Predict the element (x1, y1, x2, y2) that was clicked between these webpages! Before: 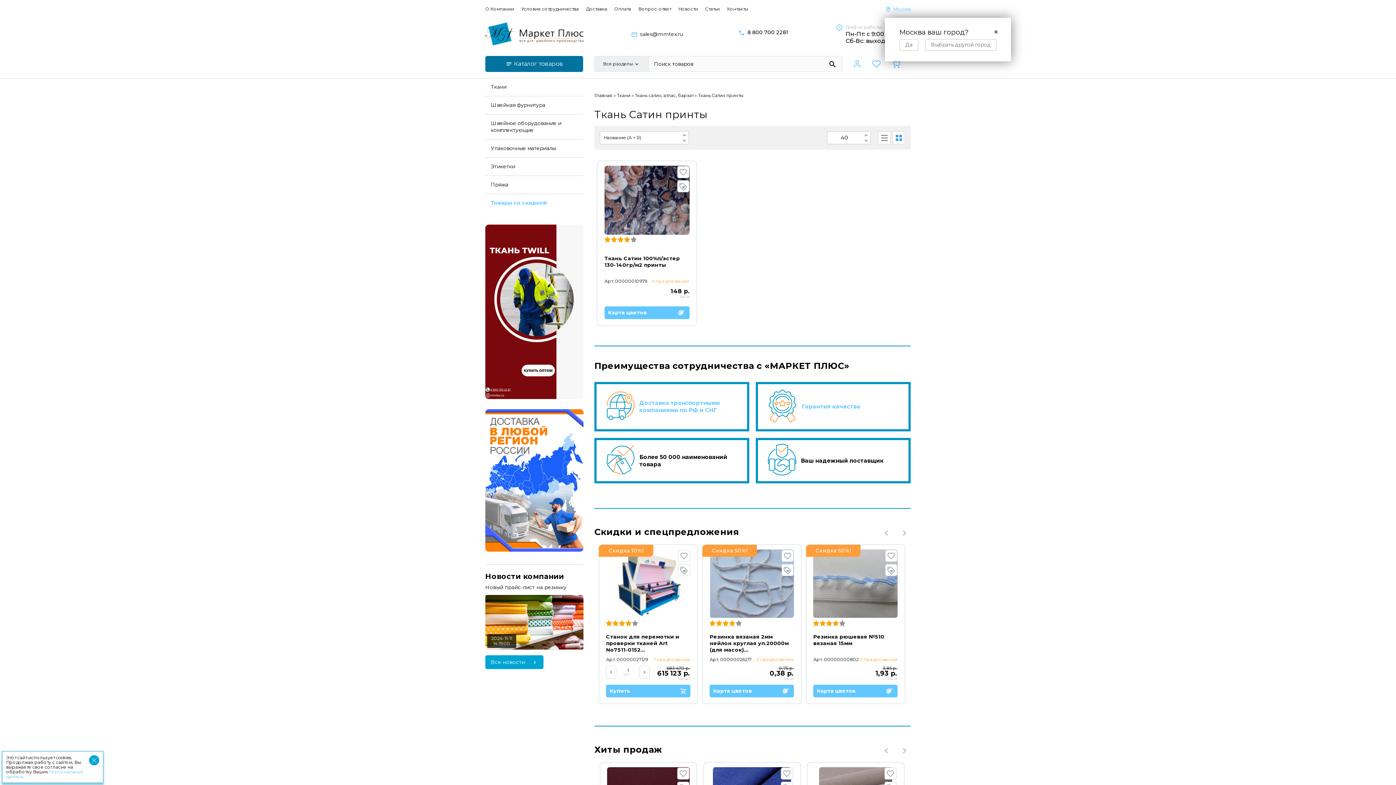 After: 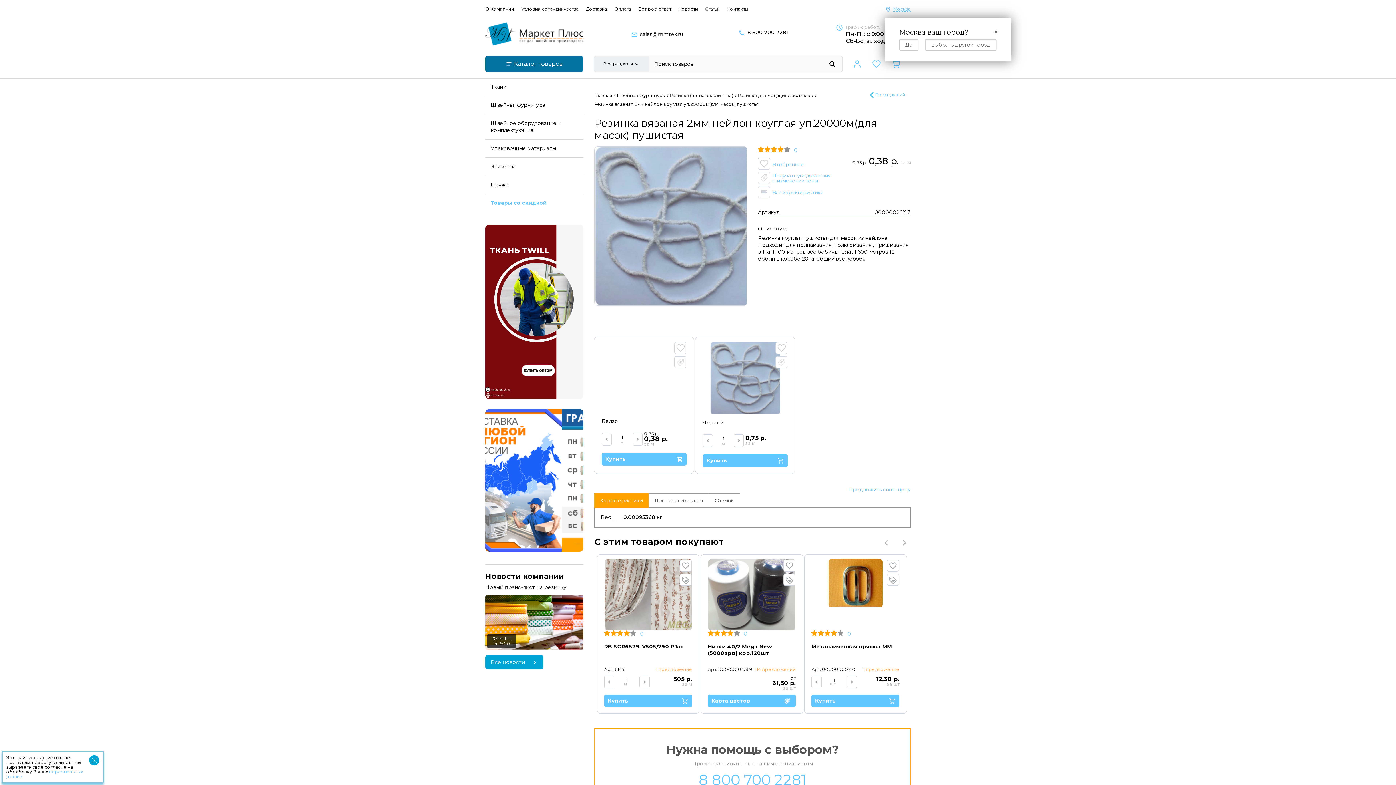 Action: label: Карта цветов bbox: (709, 685, 794, 697)